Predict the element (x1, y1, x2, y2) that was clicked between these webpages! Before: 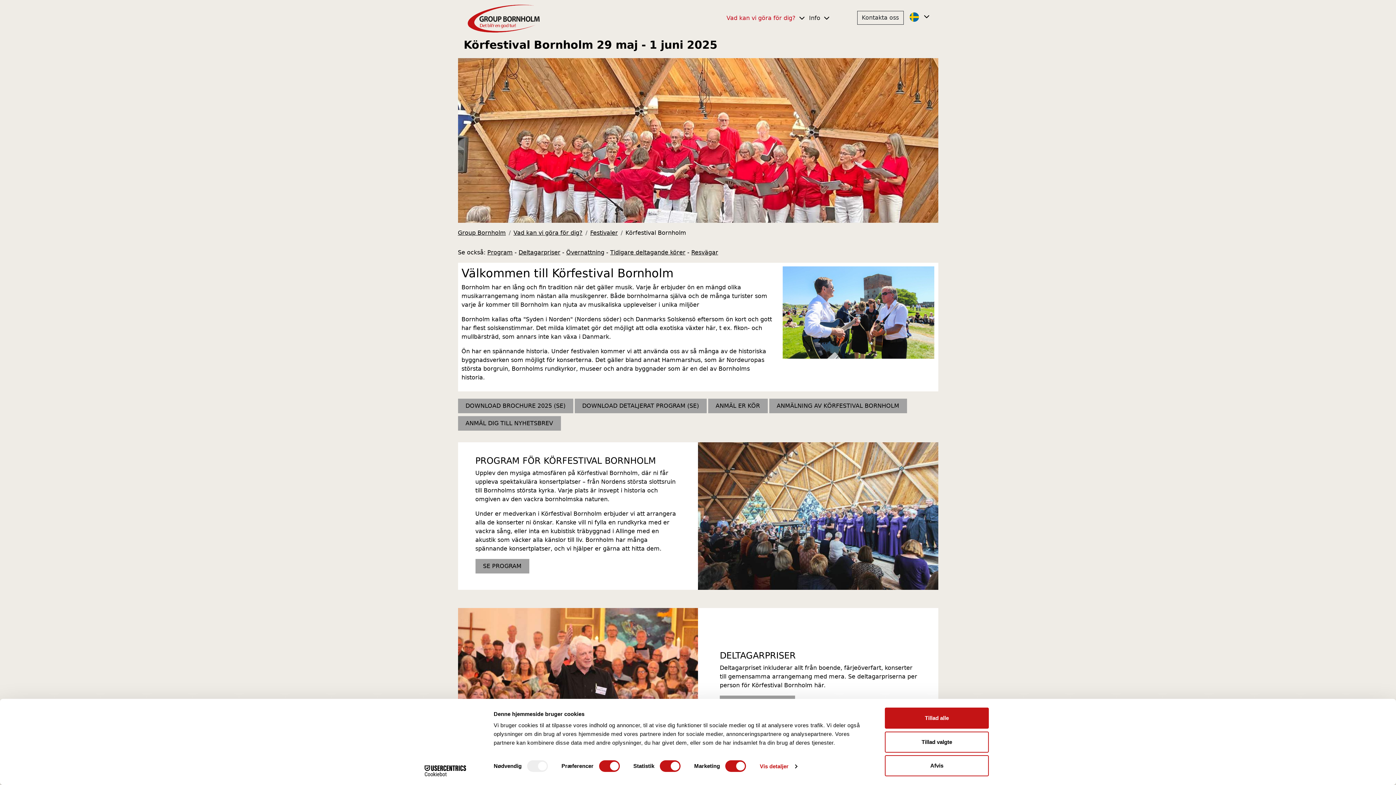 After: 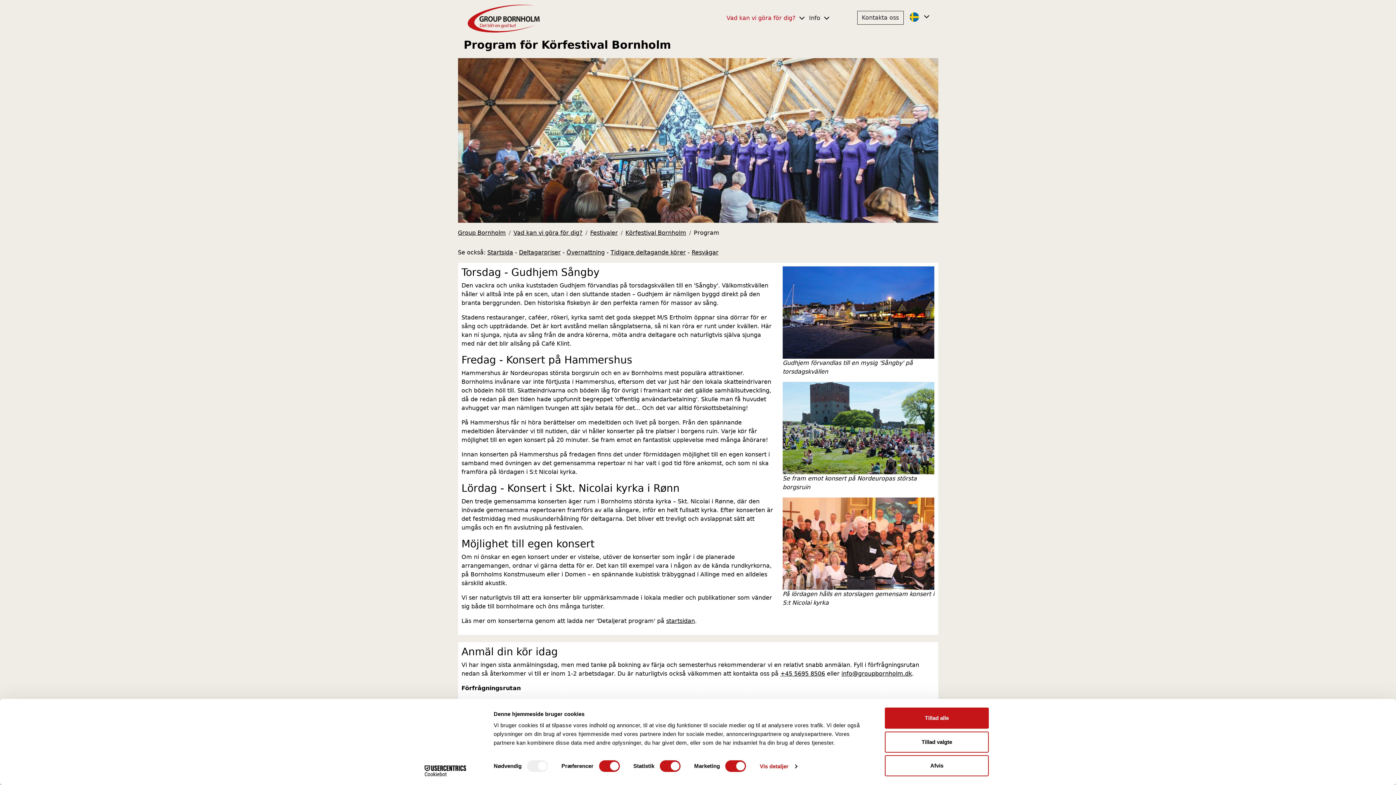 Action: bbox: (698, 512, 938, 519)